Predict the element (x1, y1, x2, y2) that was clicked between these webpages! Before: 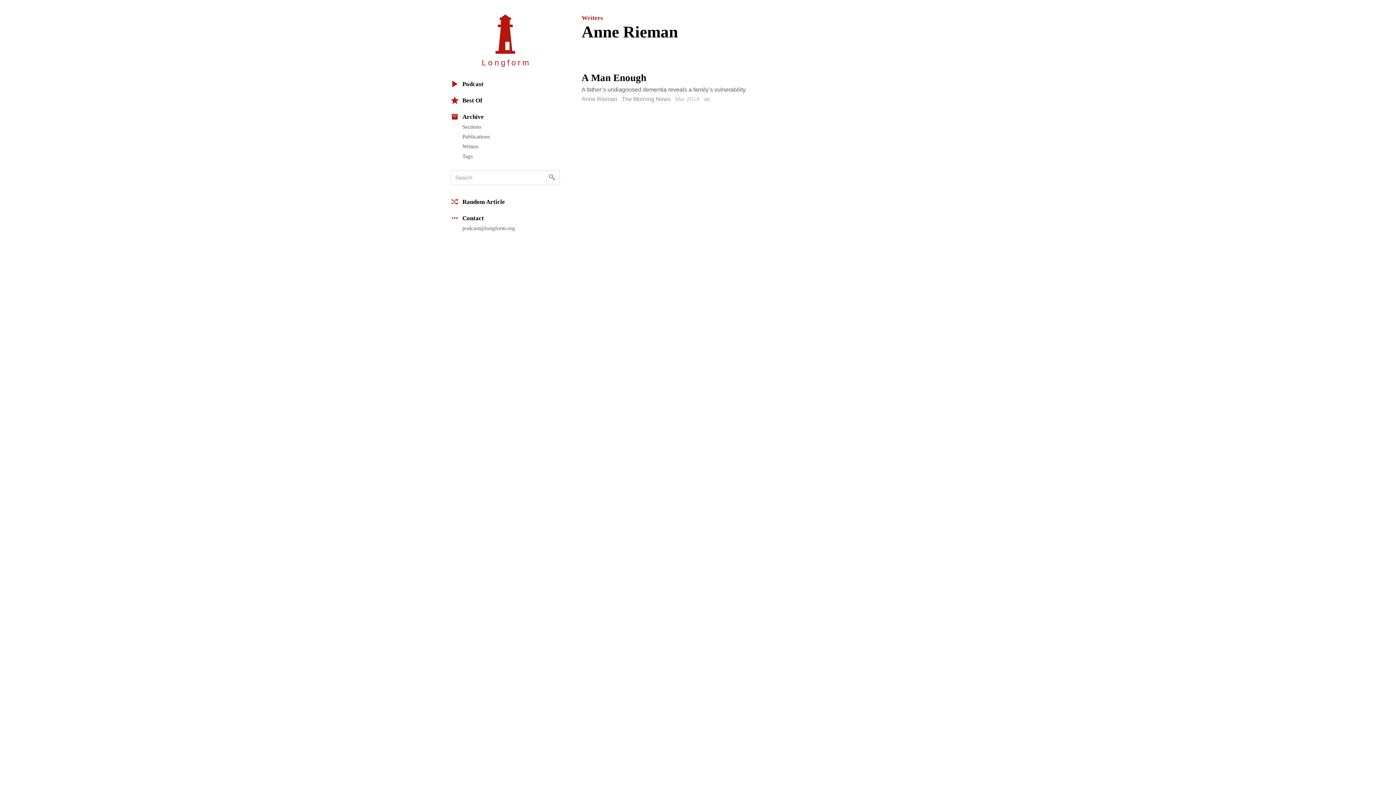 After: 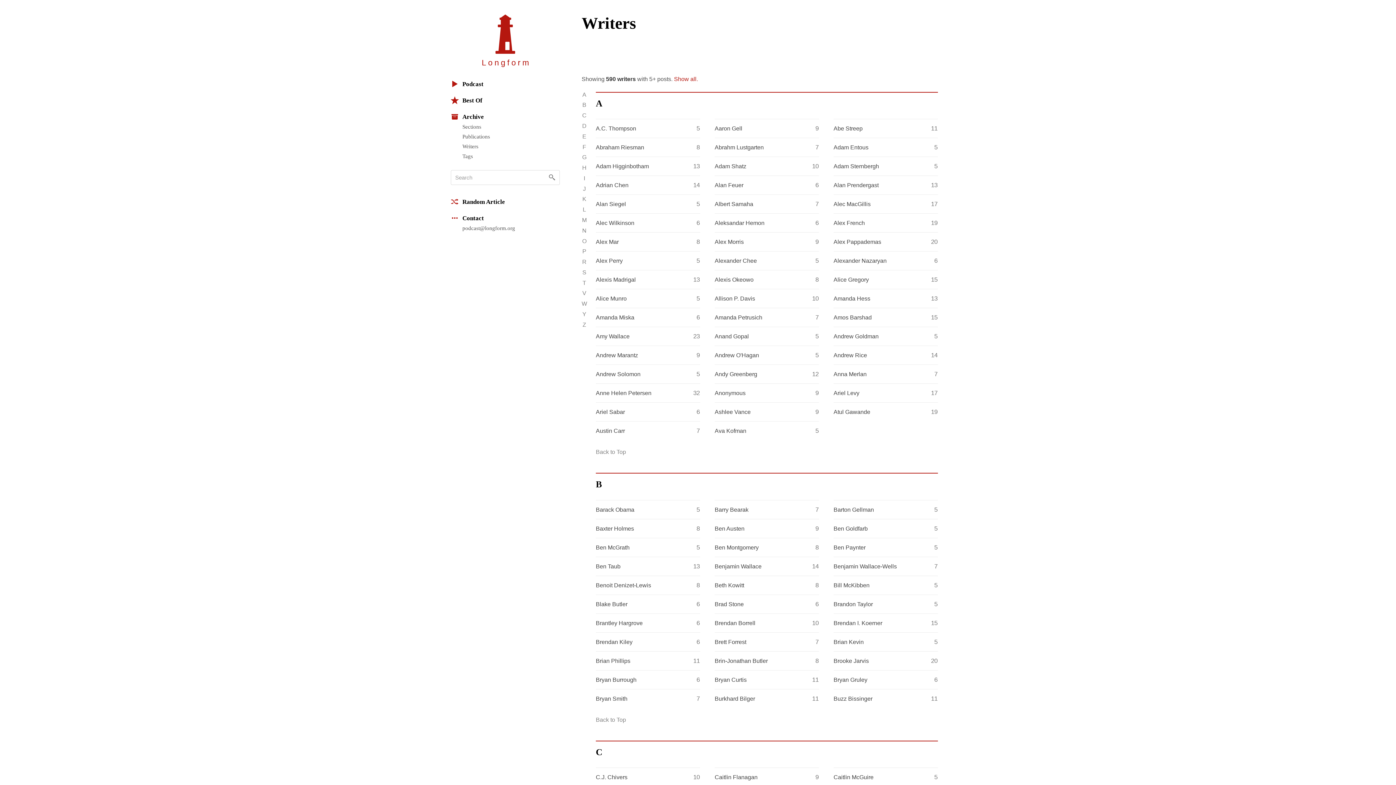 Action: bbox: (581, 14, 603, 21) label: Writers